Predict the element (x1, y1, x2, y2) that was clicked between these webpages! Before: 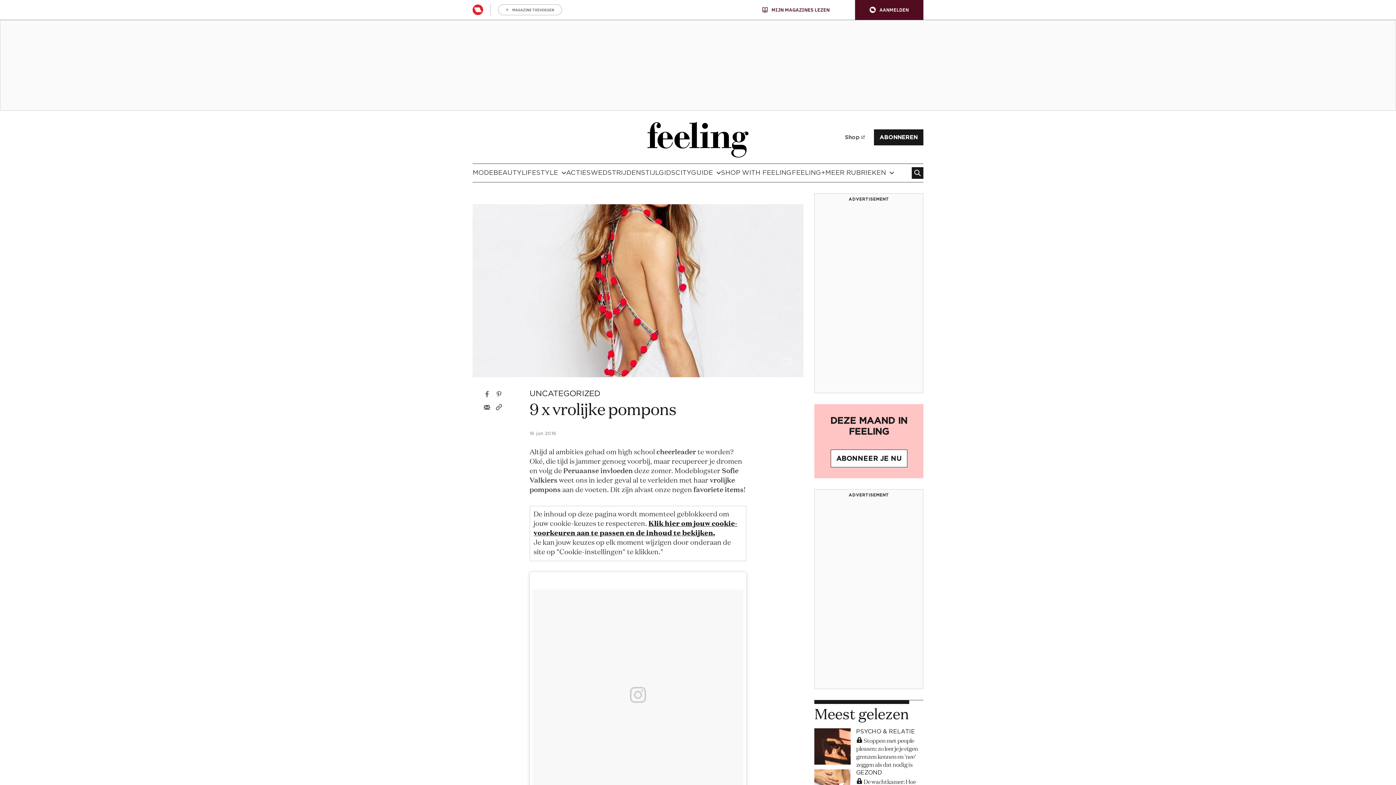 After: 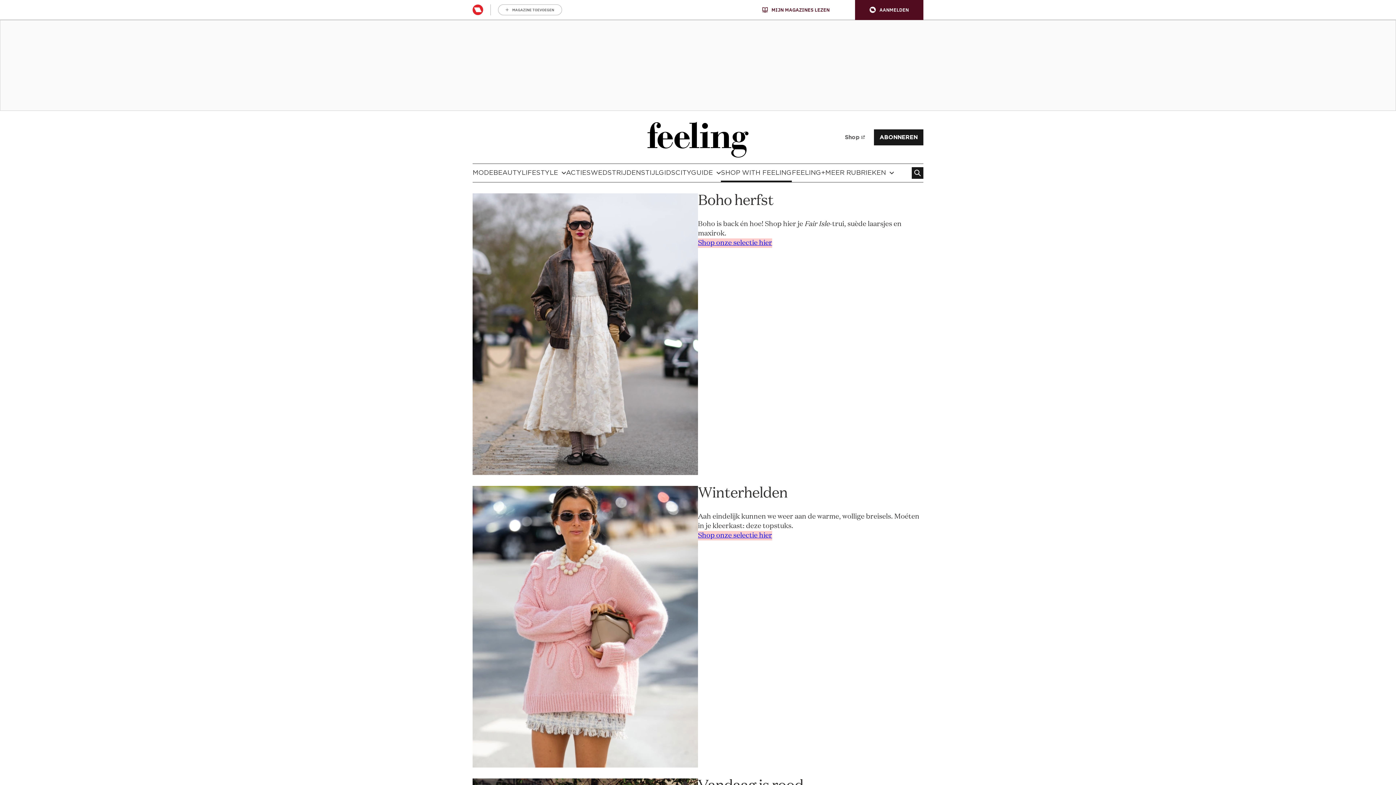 Action: bbox: (721, 164, 792, 182) label: SHOP WITH FEELING